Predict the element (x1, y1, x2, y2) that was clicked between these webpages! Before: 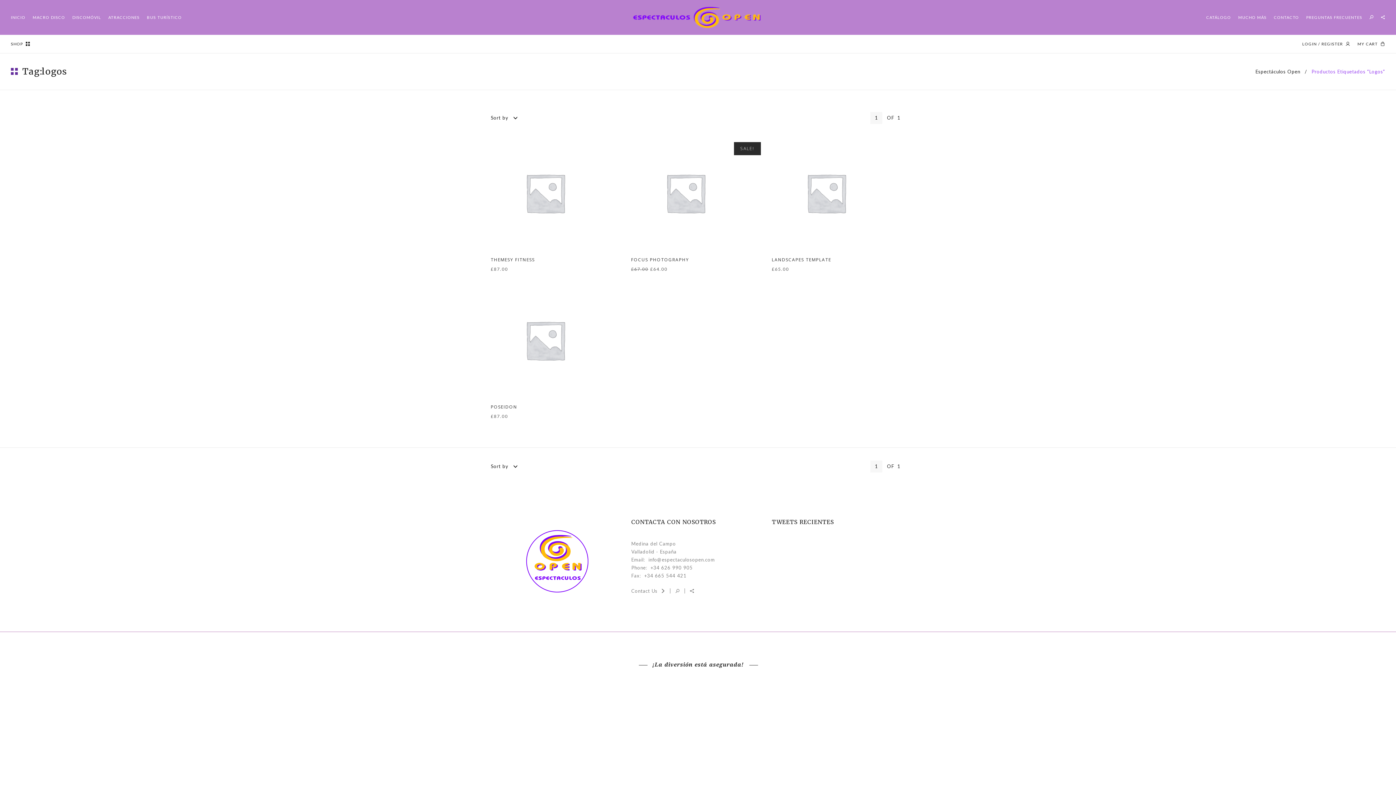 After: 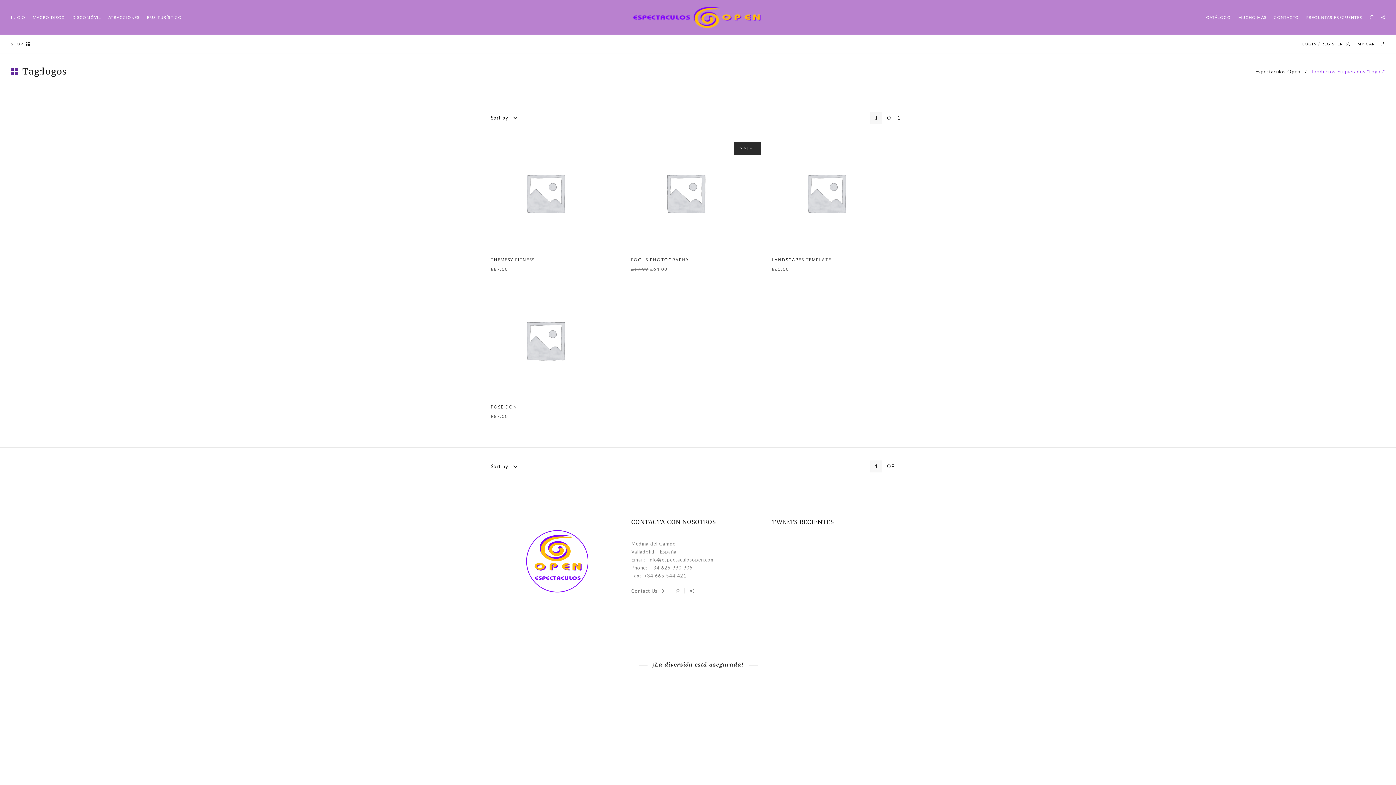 Action: label: SHOP bbox: (10, 41, 22, 46)